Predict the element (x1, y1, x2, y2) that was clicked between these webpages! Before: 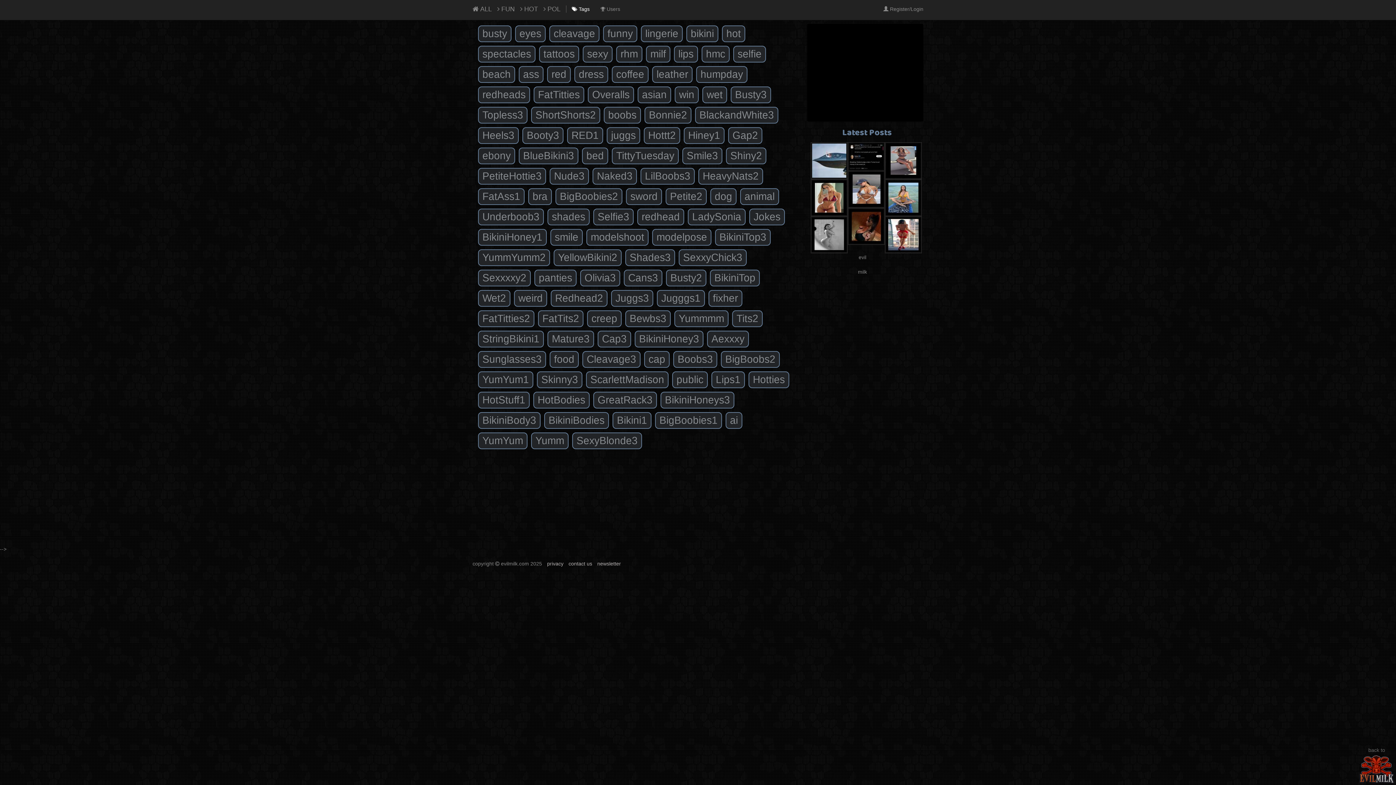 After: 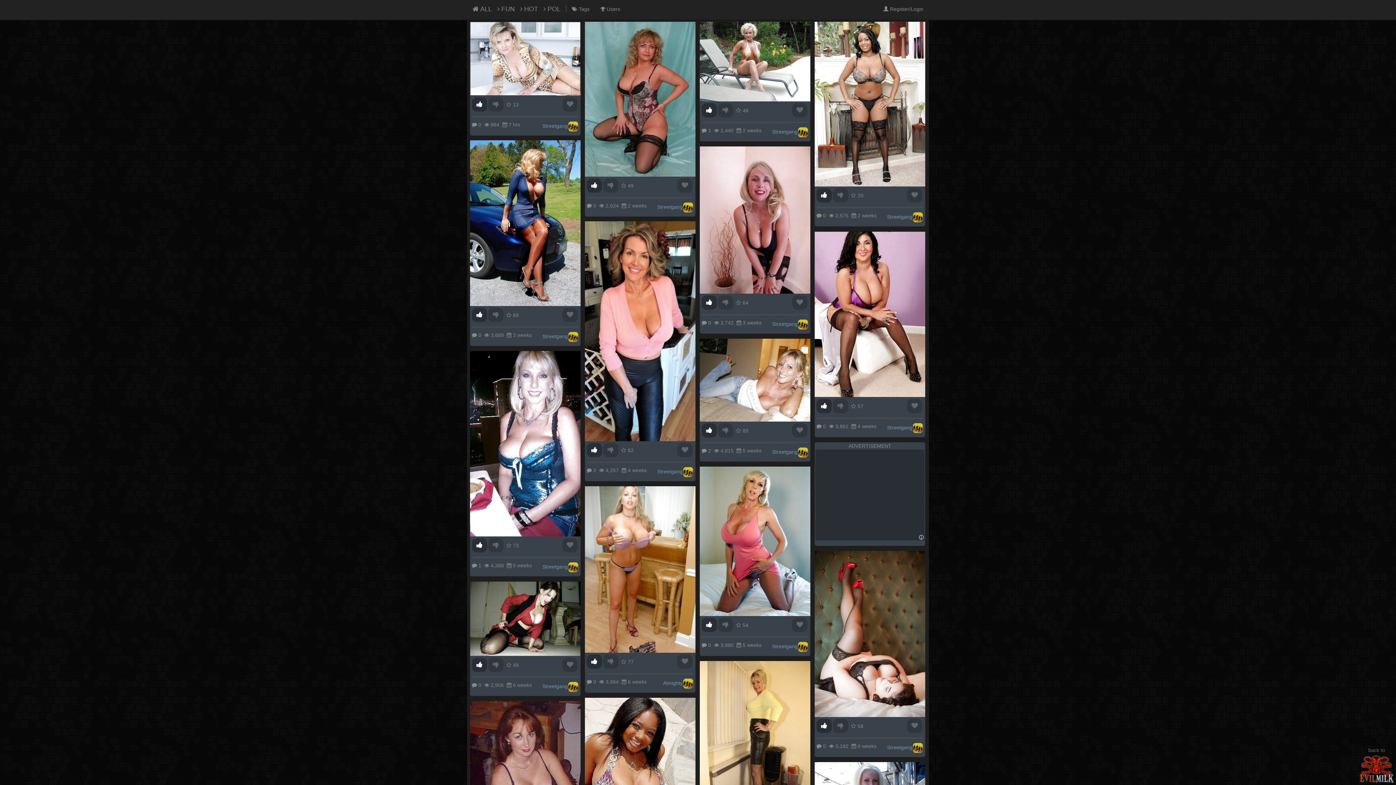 Action: bbox: (606, 127, 640, 144) label: juggs